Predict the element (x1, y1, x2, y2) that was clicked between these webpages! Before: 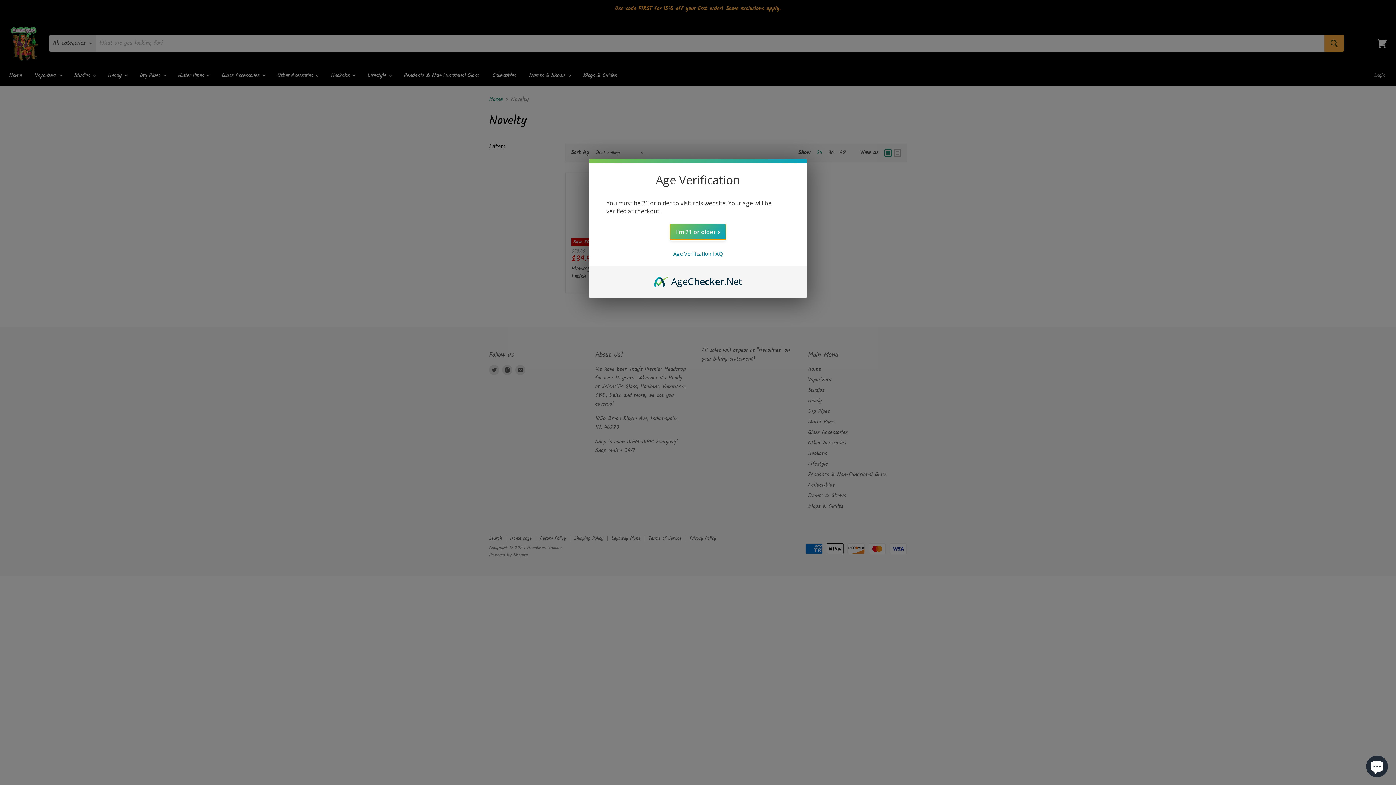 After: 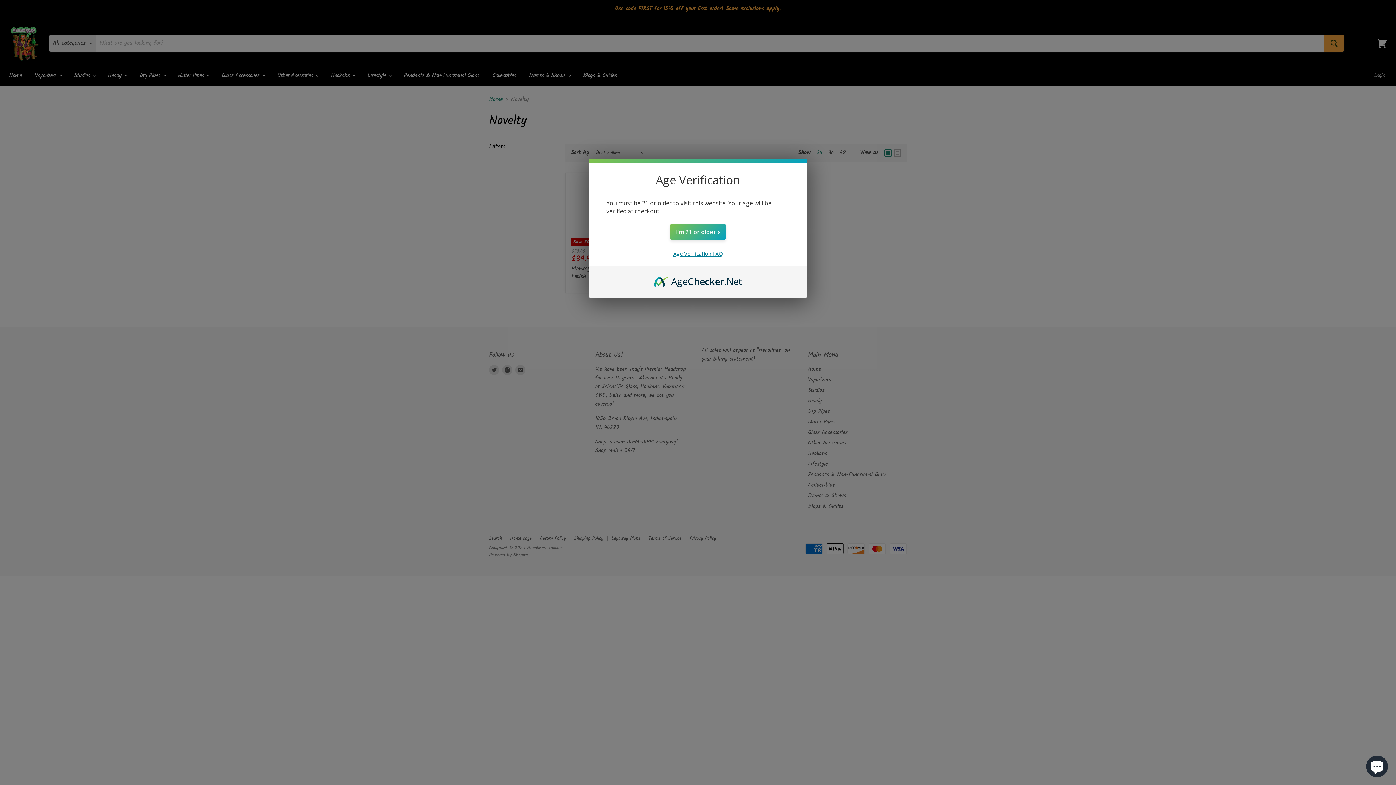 Action: bbox: (673, 250, 722, 257) label: Age Verification FAQ